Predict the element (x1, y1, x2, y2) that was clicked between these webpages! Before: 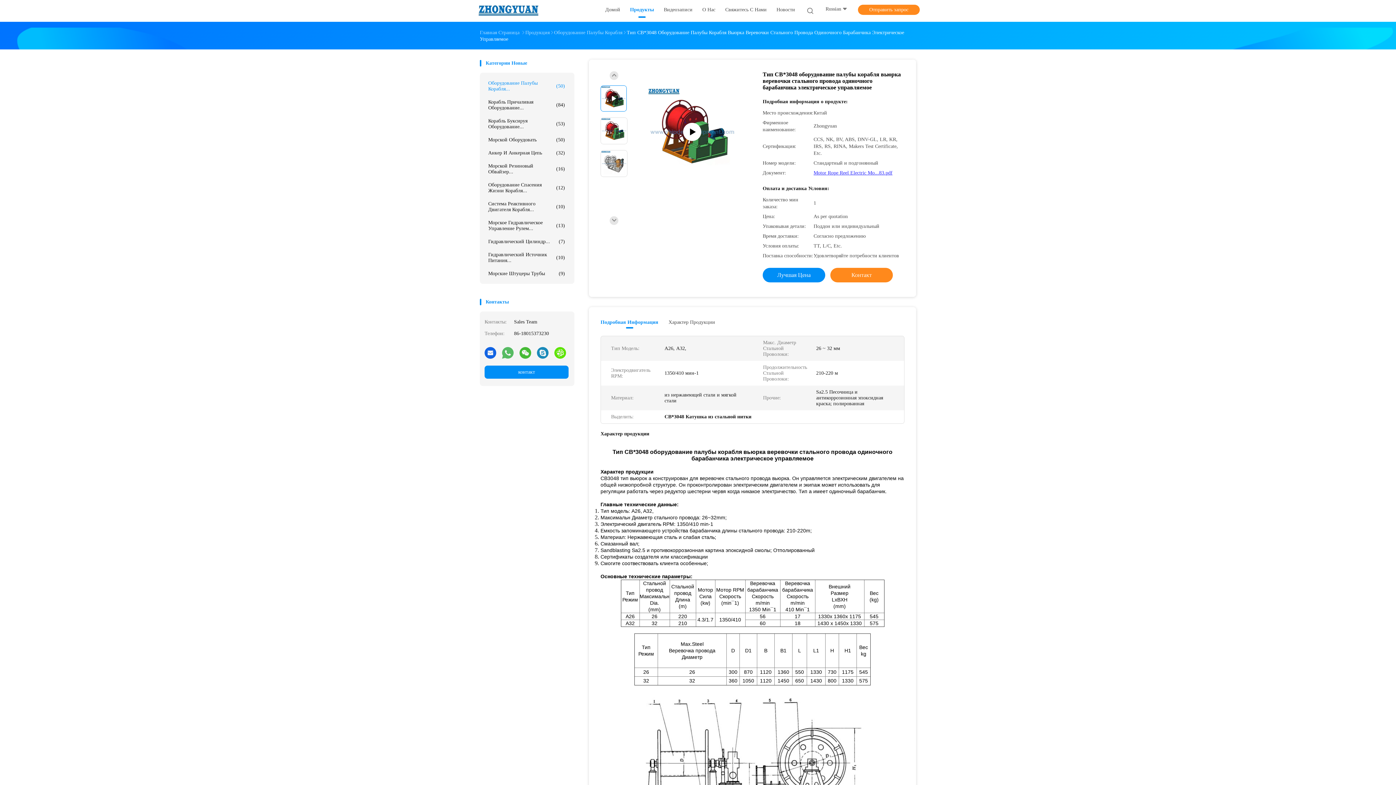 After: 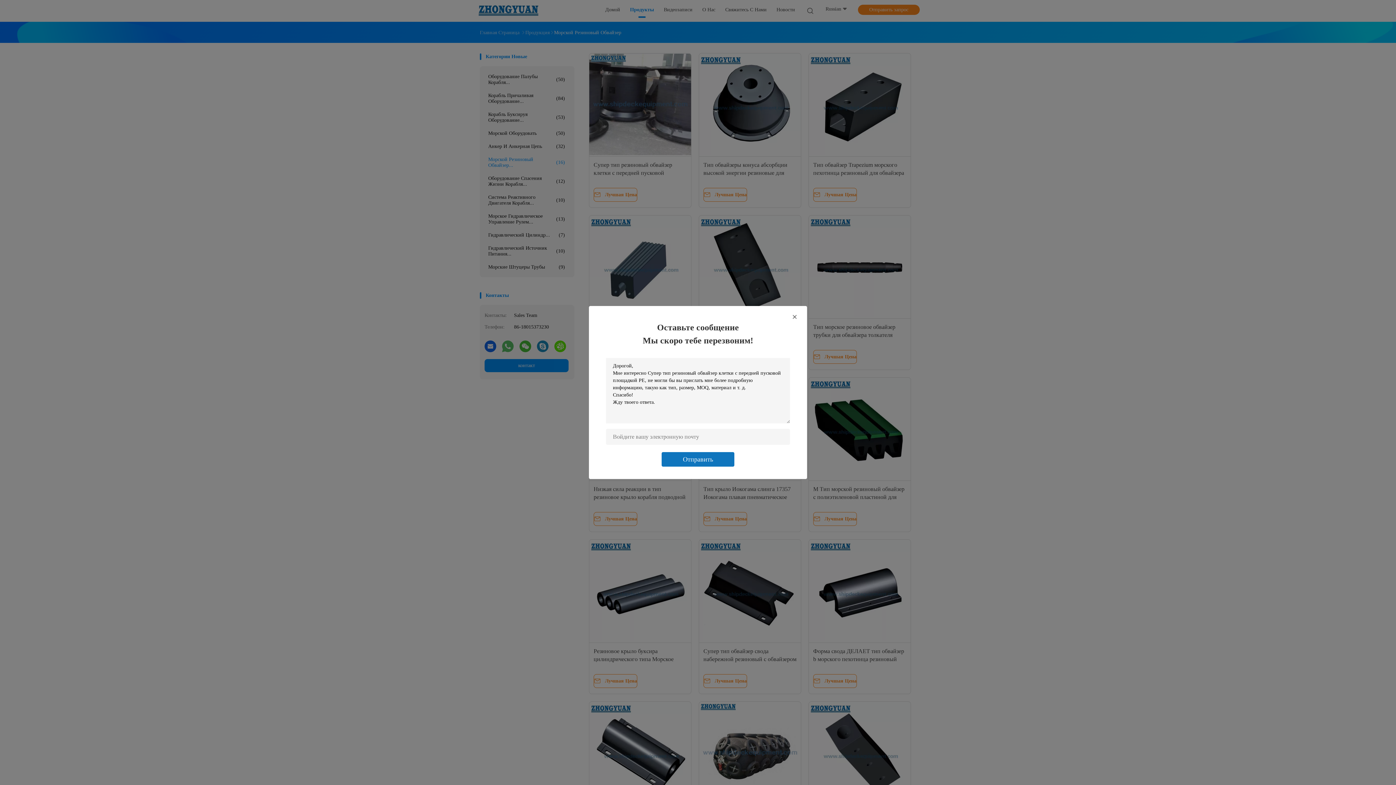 Action: bbox: (484, 159, 568, 178) label: Морской Резиновый Обвайзер...
(16)